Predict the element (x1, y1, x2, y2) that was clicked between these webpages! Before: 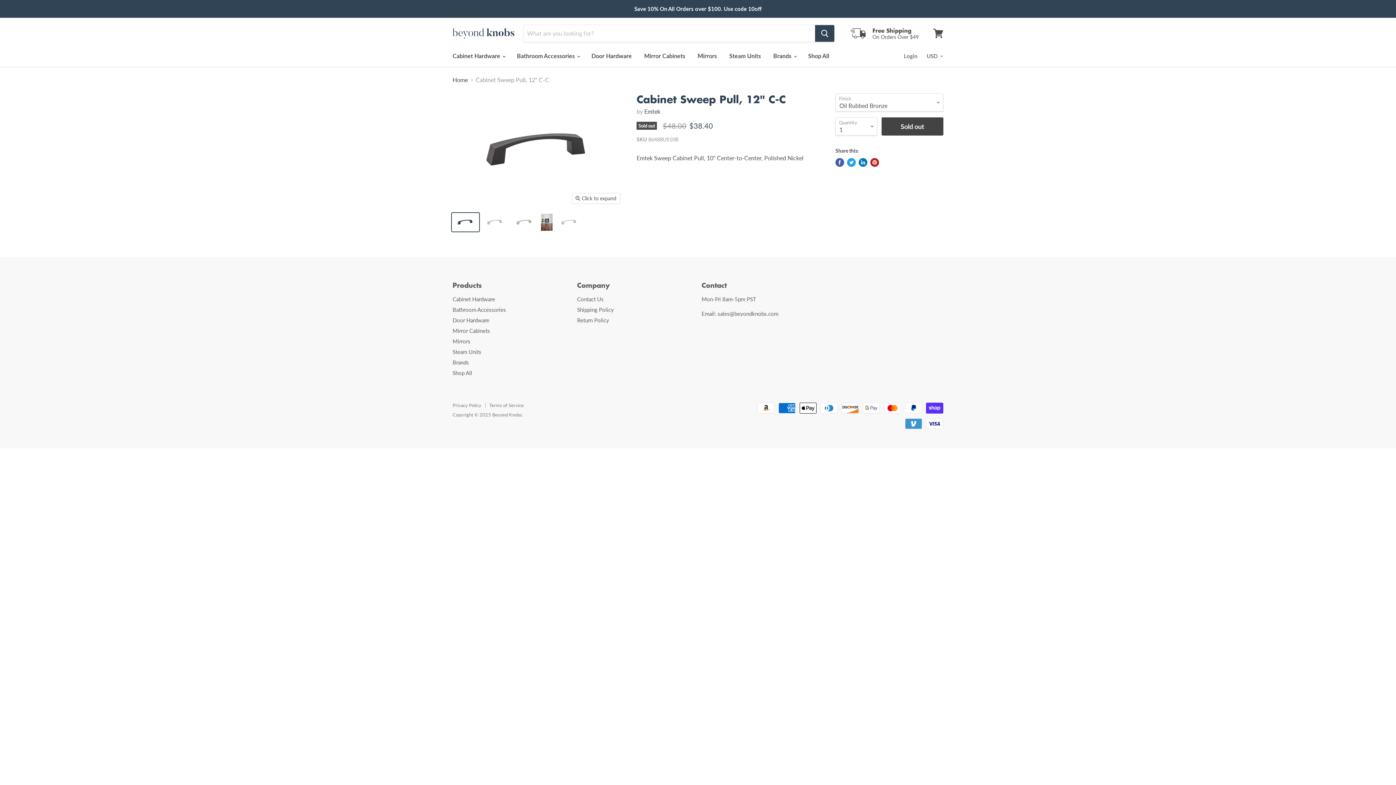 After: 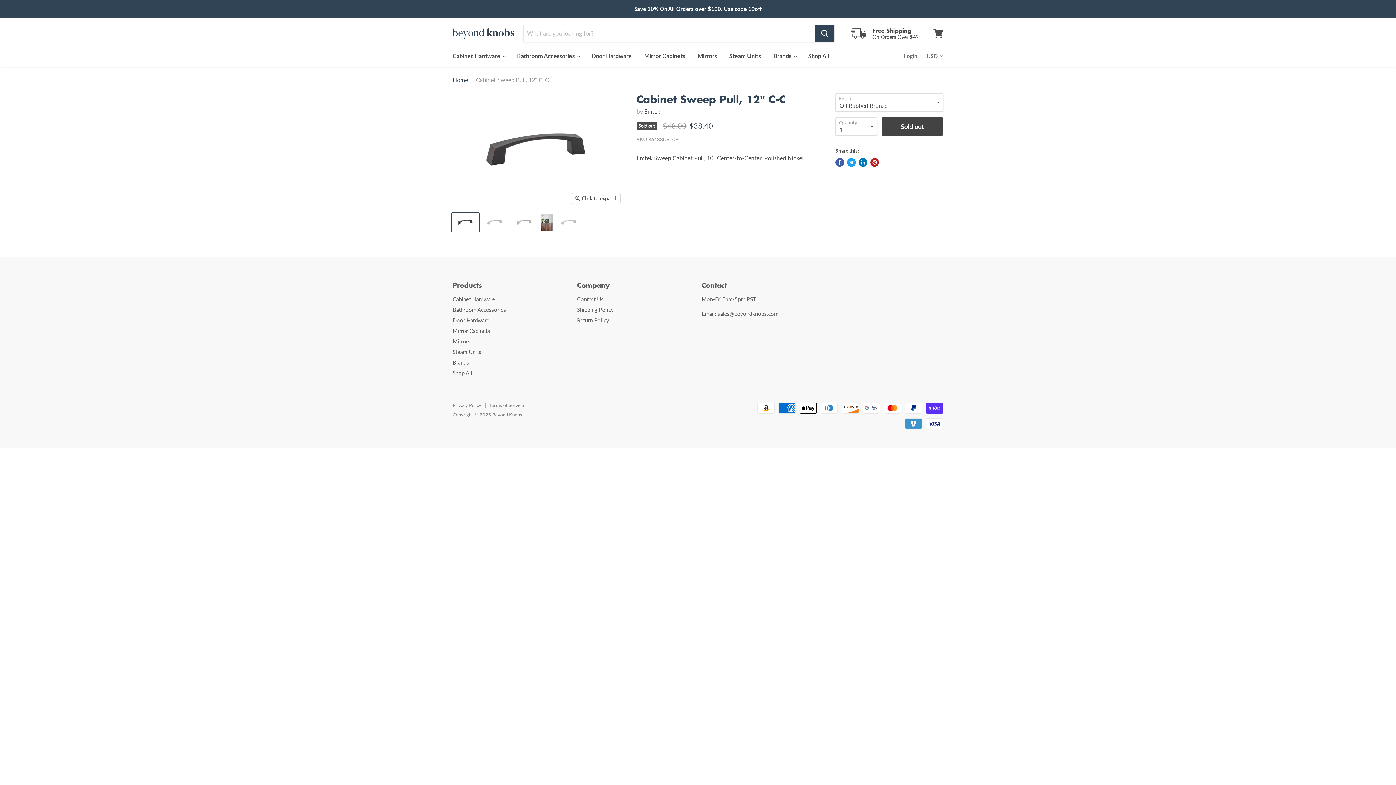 Action: bbox: (858, 158, 867, 166) label: Share on LinkedIn